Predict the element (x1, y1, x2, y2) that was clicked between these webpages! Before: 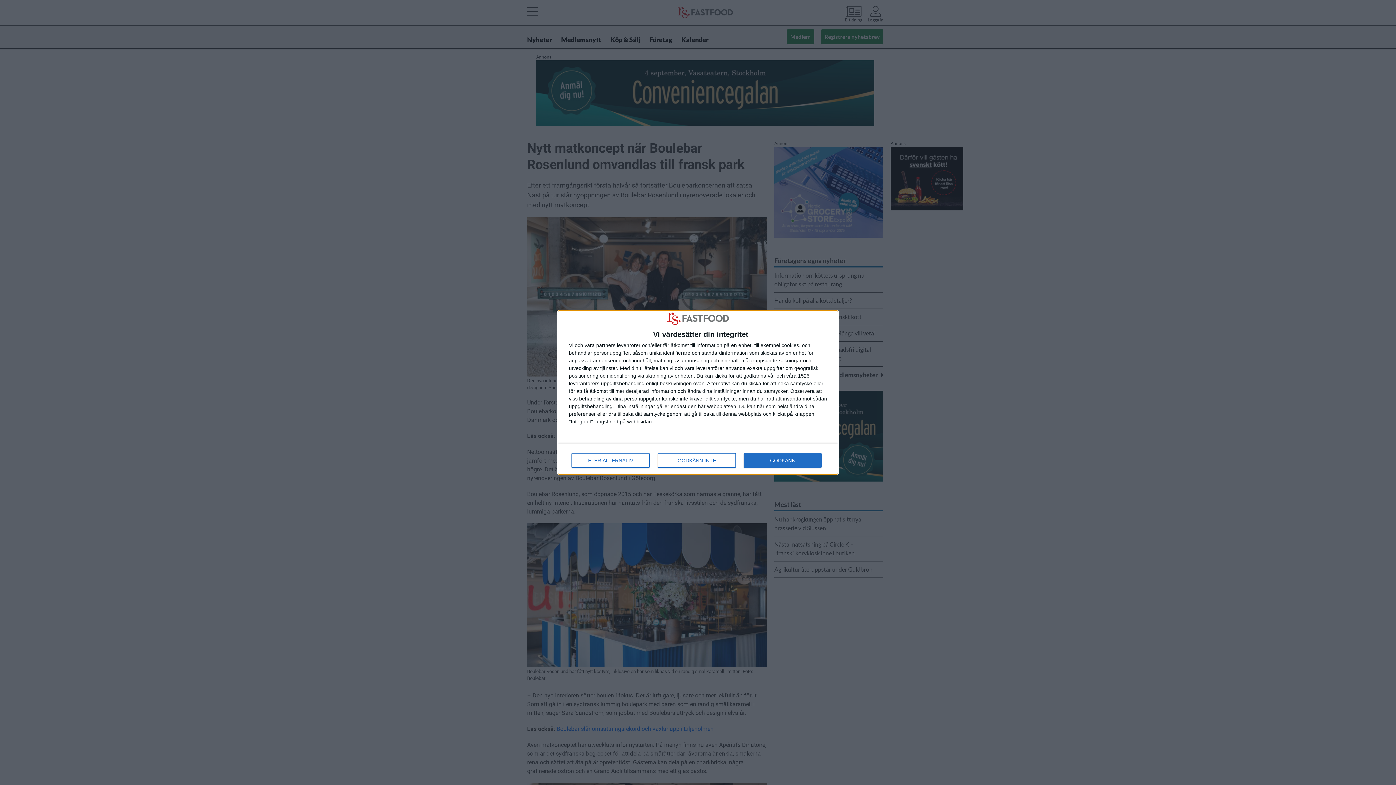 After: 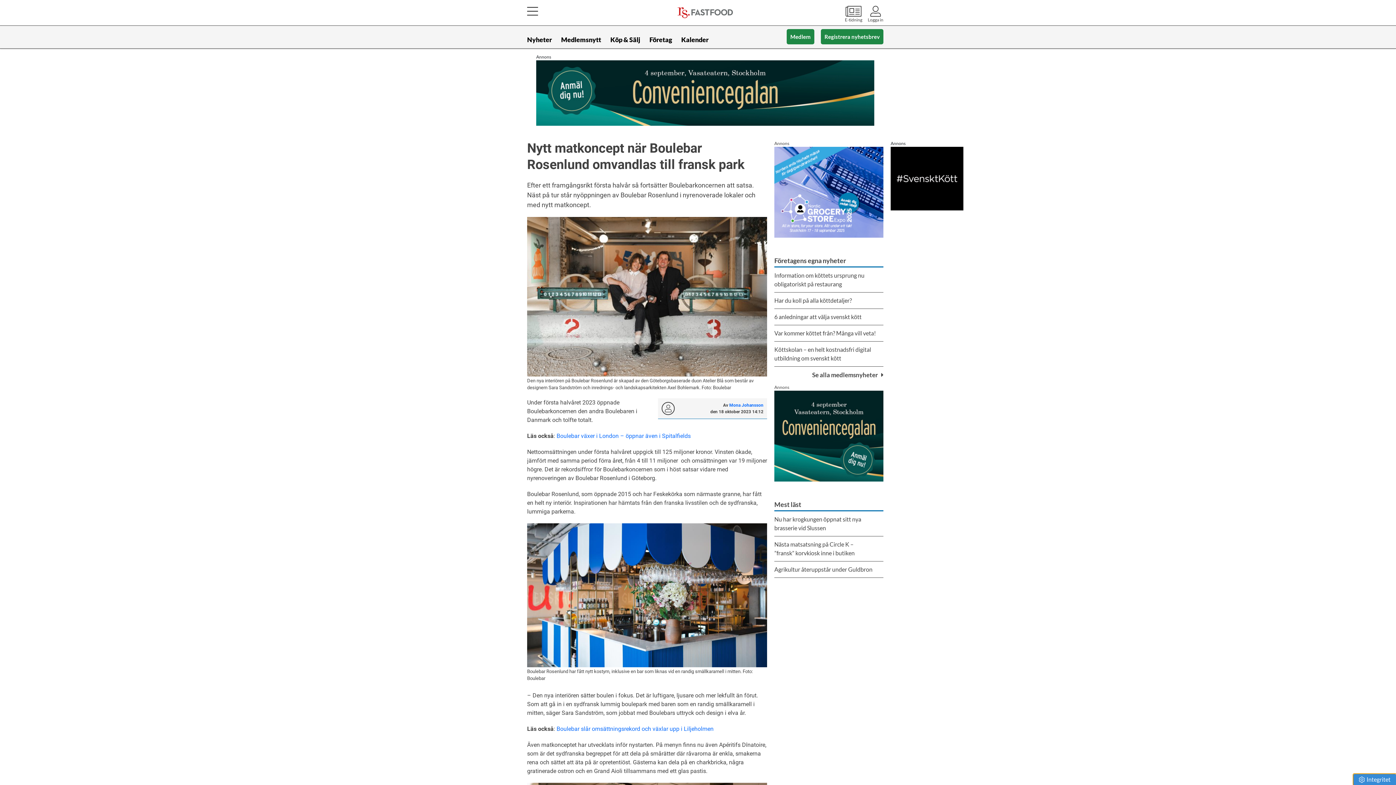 Action: label: GODKÄNN bbox: (744, 453, 821, 467)